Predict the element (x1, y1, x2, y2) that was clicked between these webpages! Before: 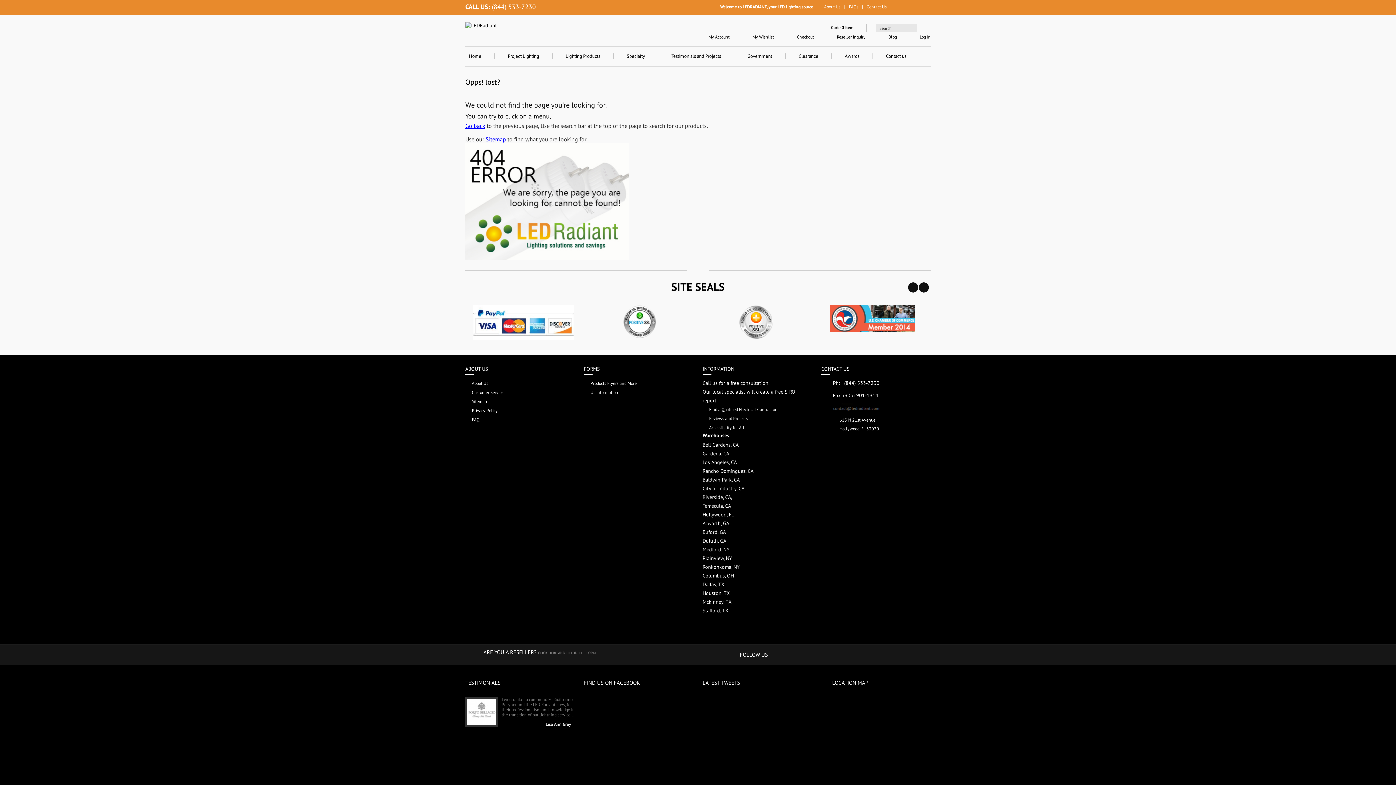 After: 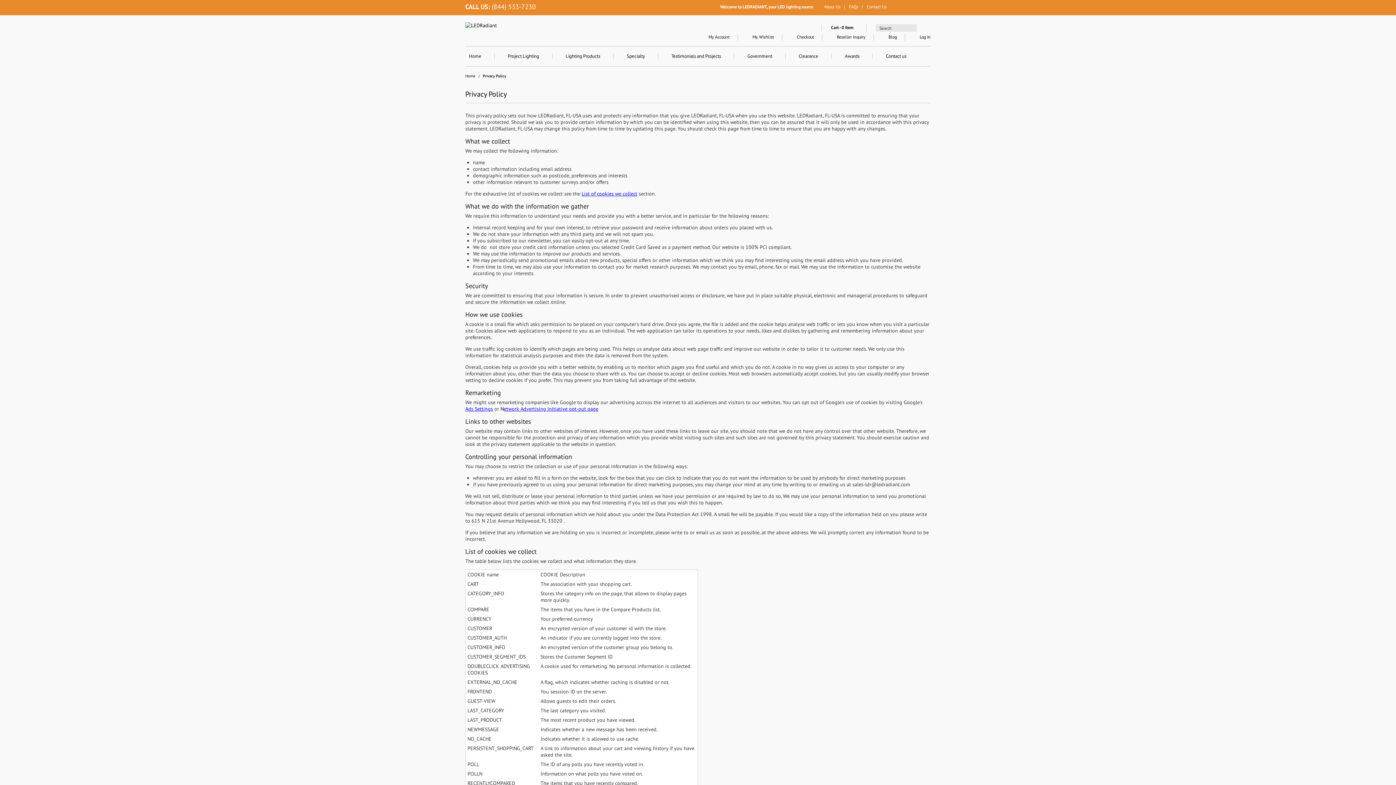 Action: bbox: (465, 406, 497, 415) label: Privacy Policy